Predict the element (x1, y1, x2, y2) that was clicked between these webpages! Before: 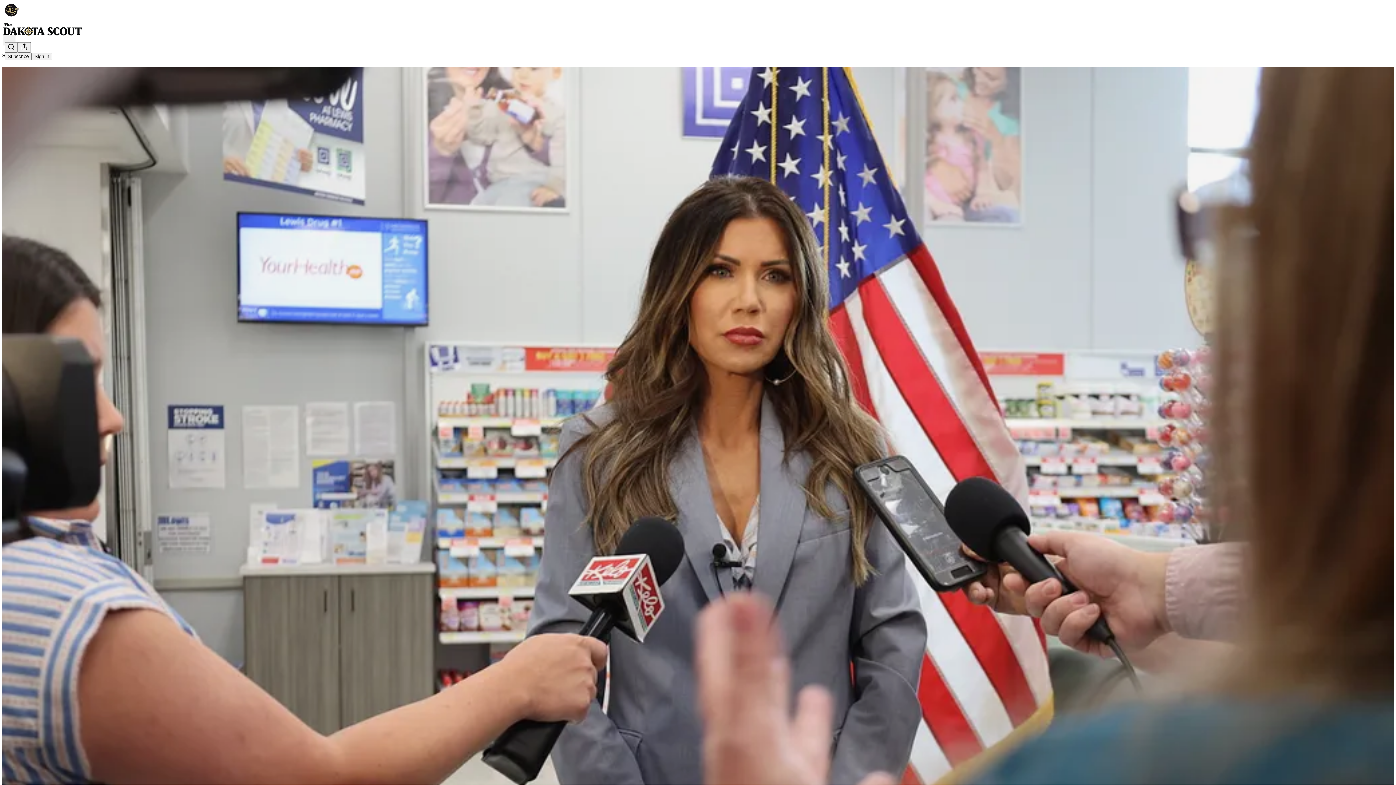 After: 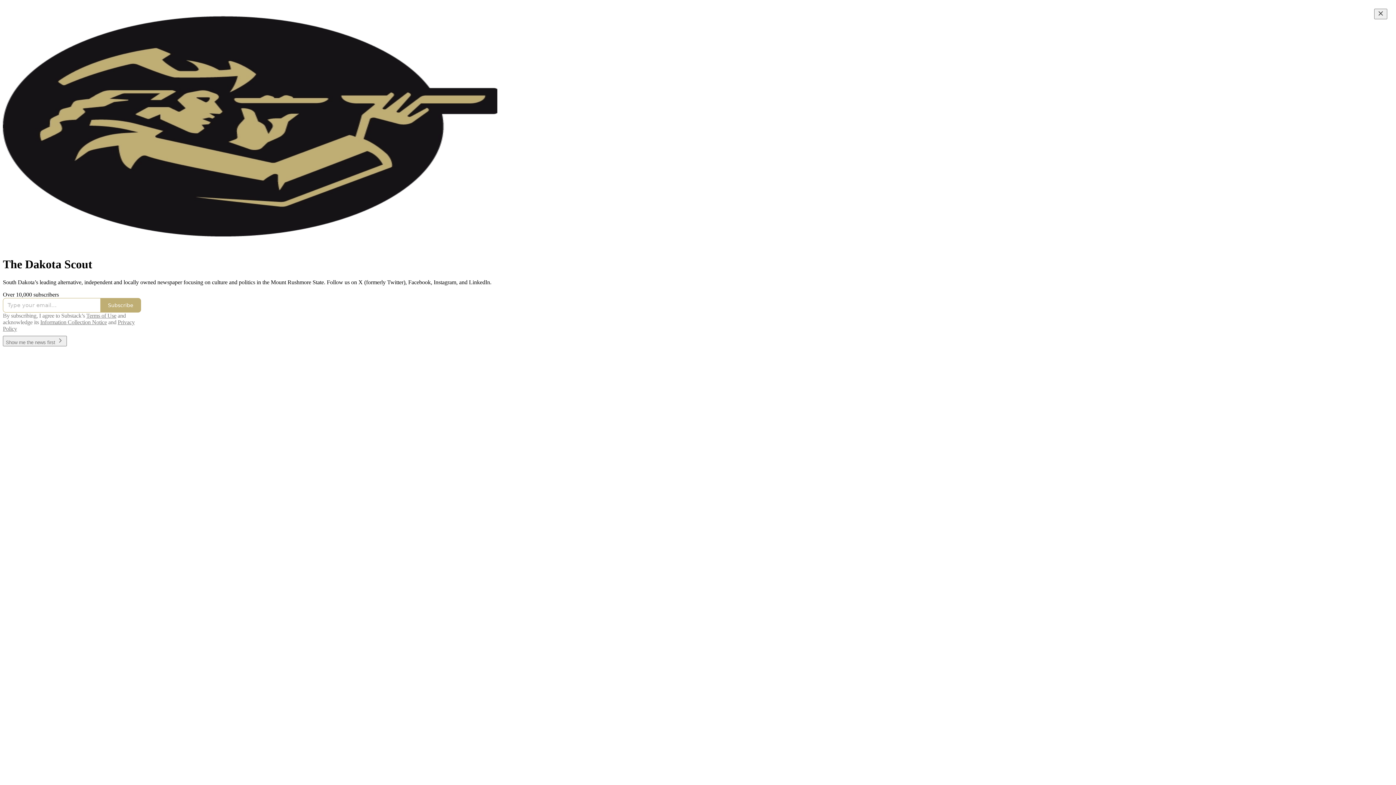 Action: bbox: (2, 23, 1399, 36)